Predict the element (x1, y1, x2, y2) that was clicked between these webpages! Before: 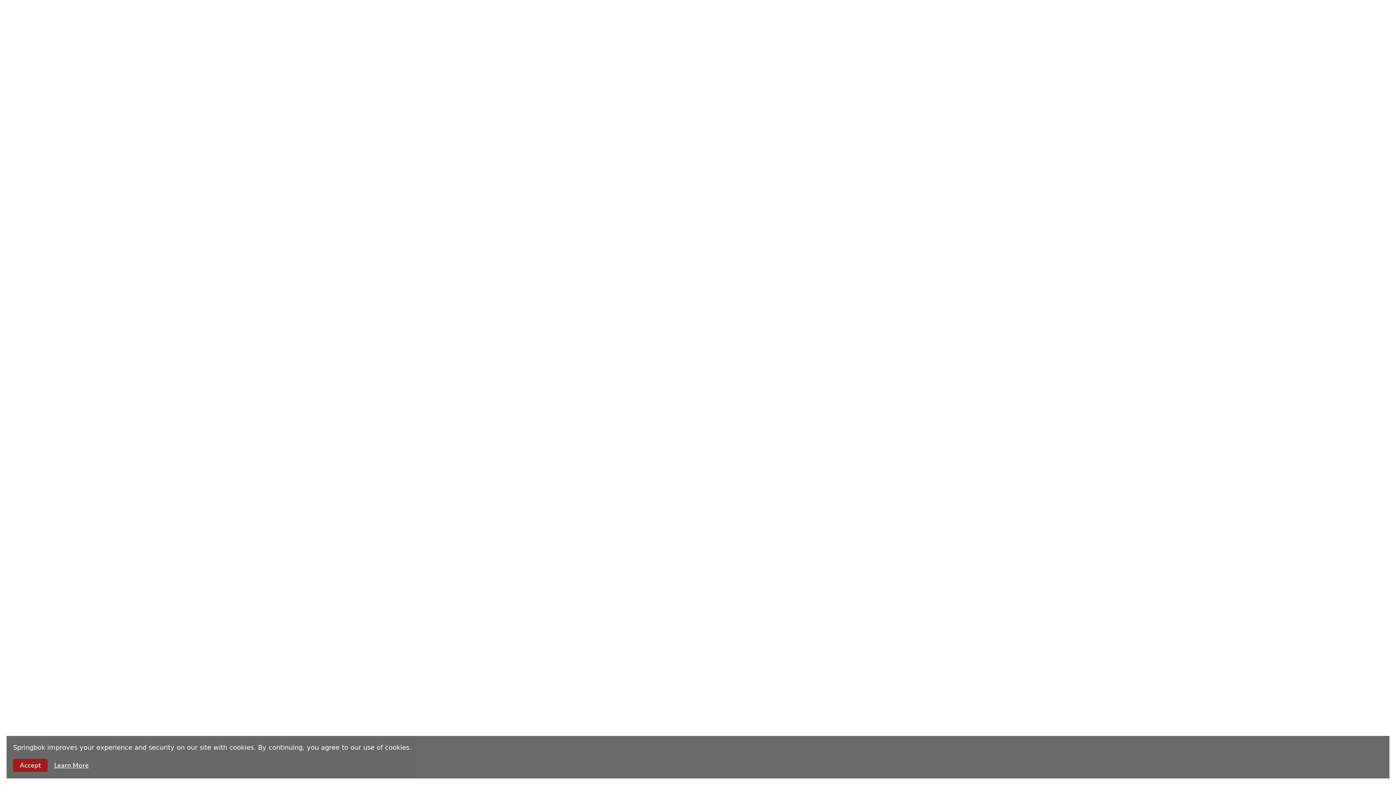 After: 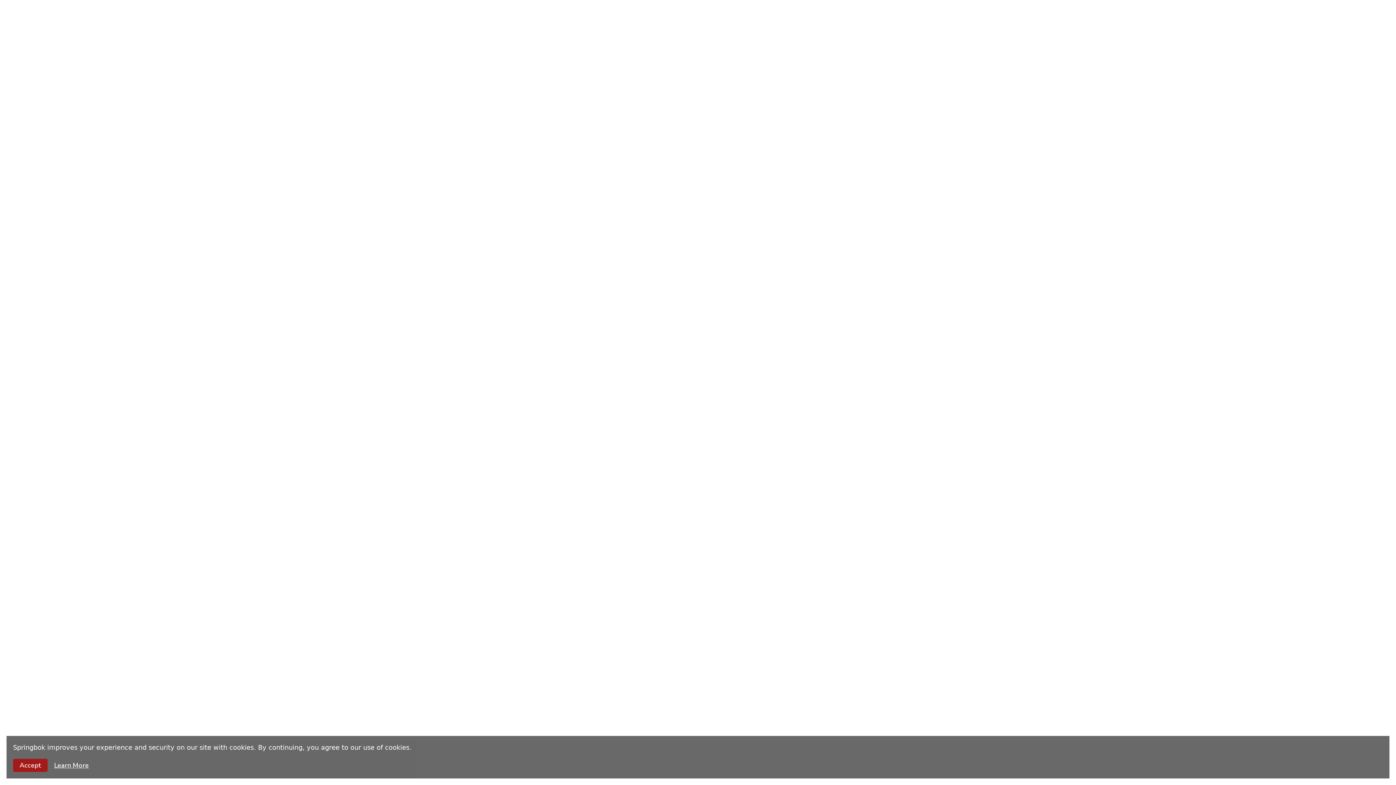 Action: bbox: (54, 761, 88, 770) label: Learn More